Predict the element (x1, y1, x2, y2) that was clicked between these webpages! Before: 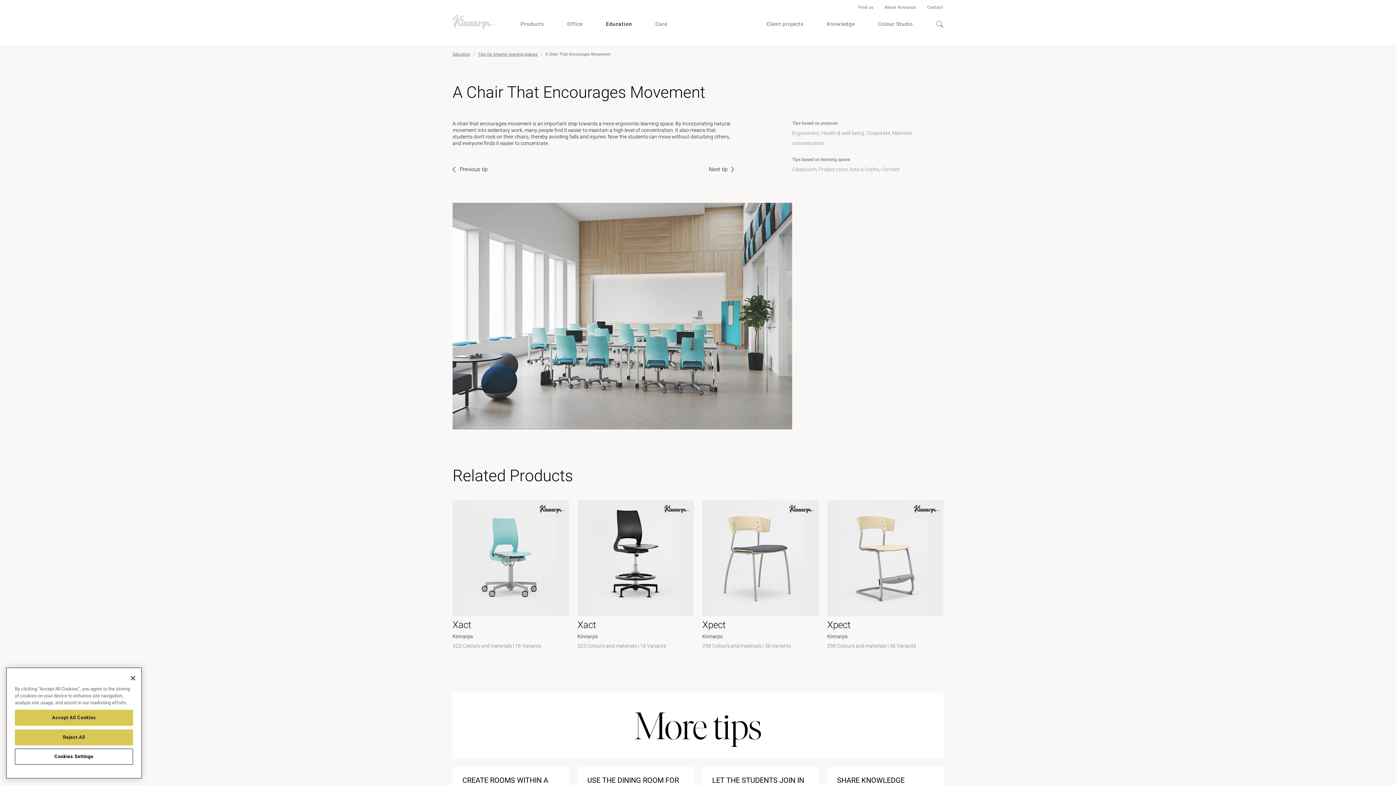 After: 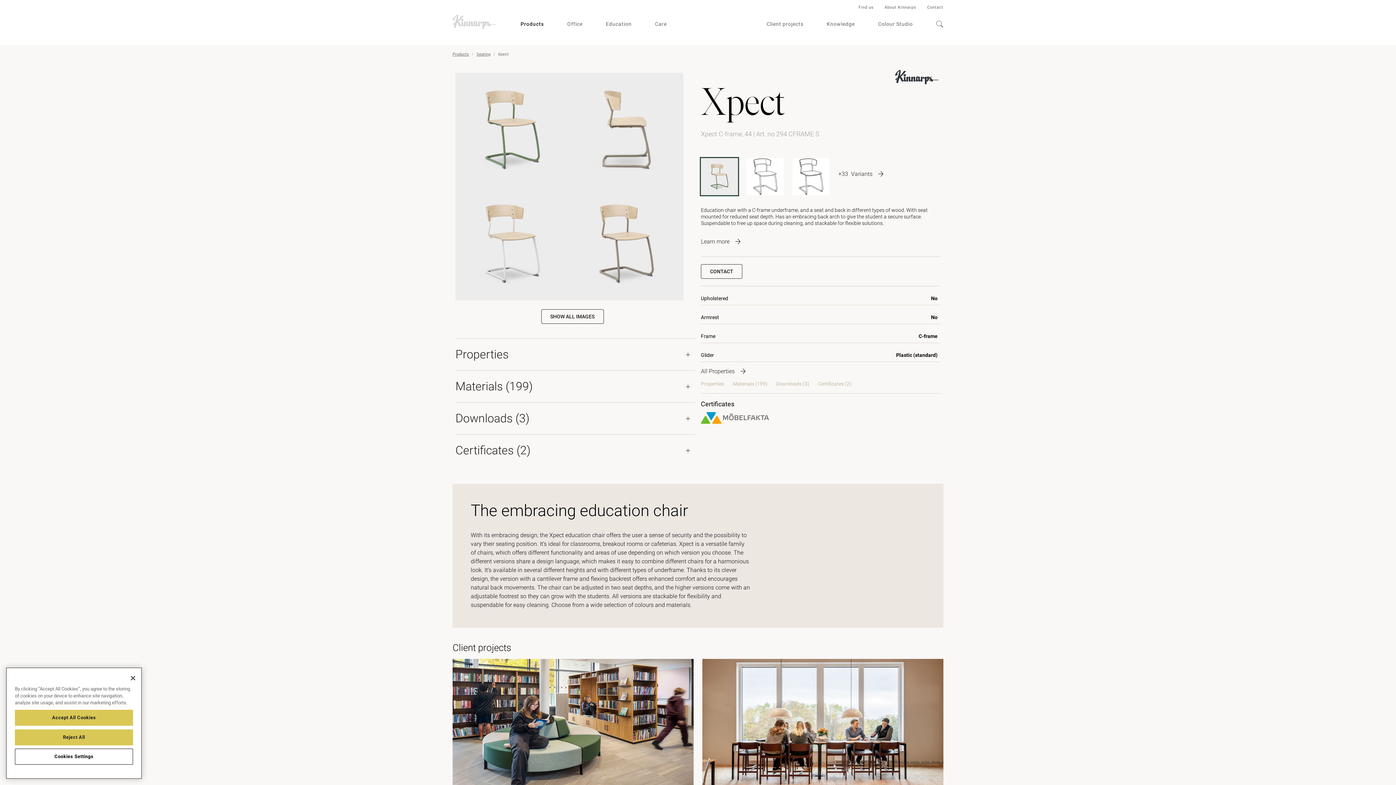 Action: bbox: (698, 496, 823, 655)